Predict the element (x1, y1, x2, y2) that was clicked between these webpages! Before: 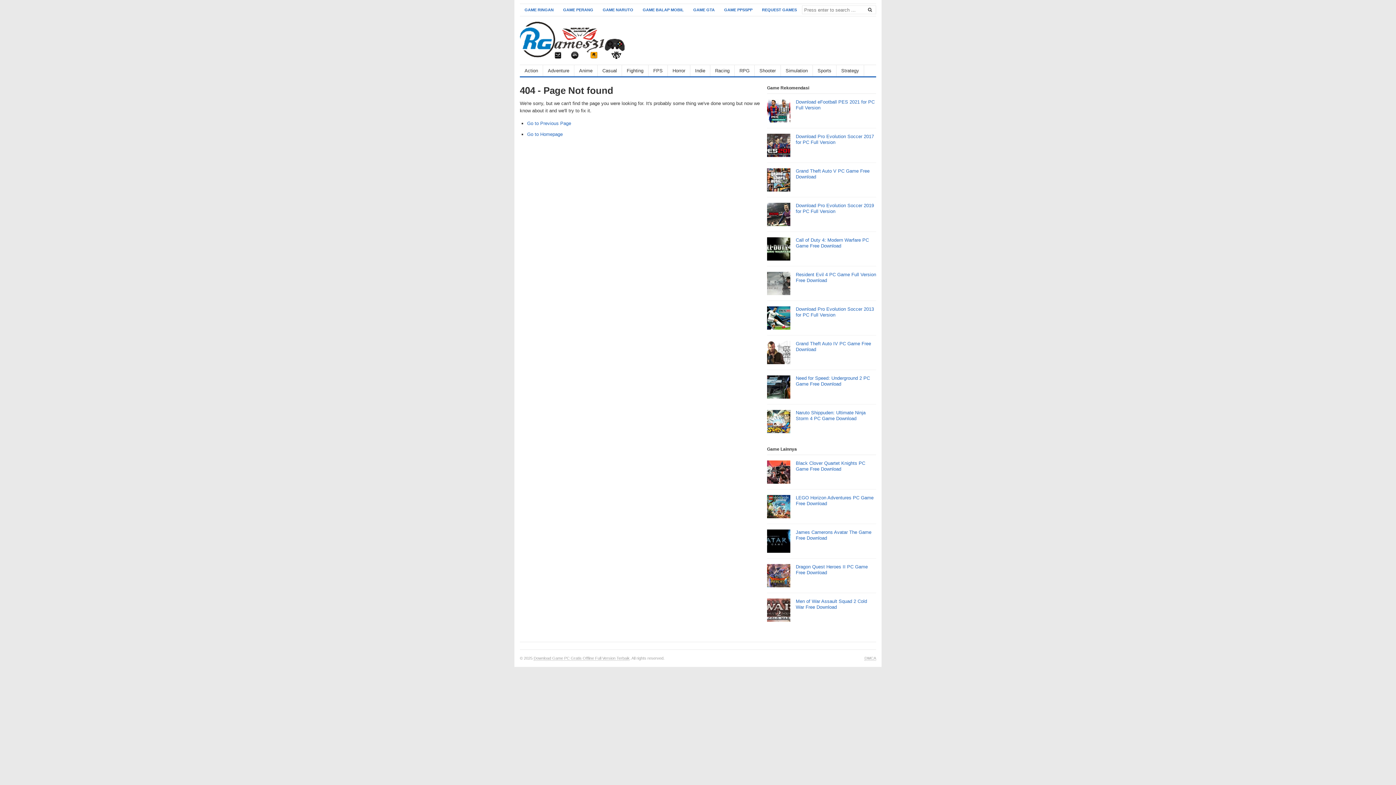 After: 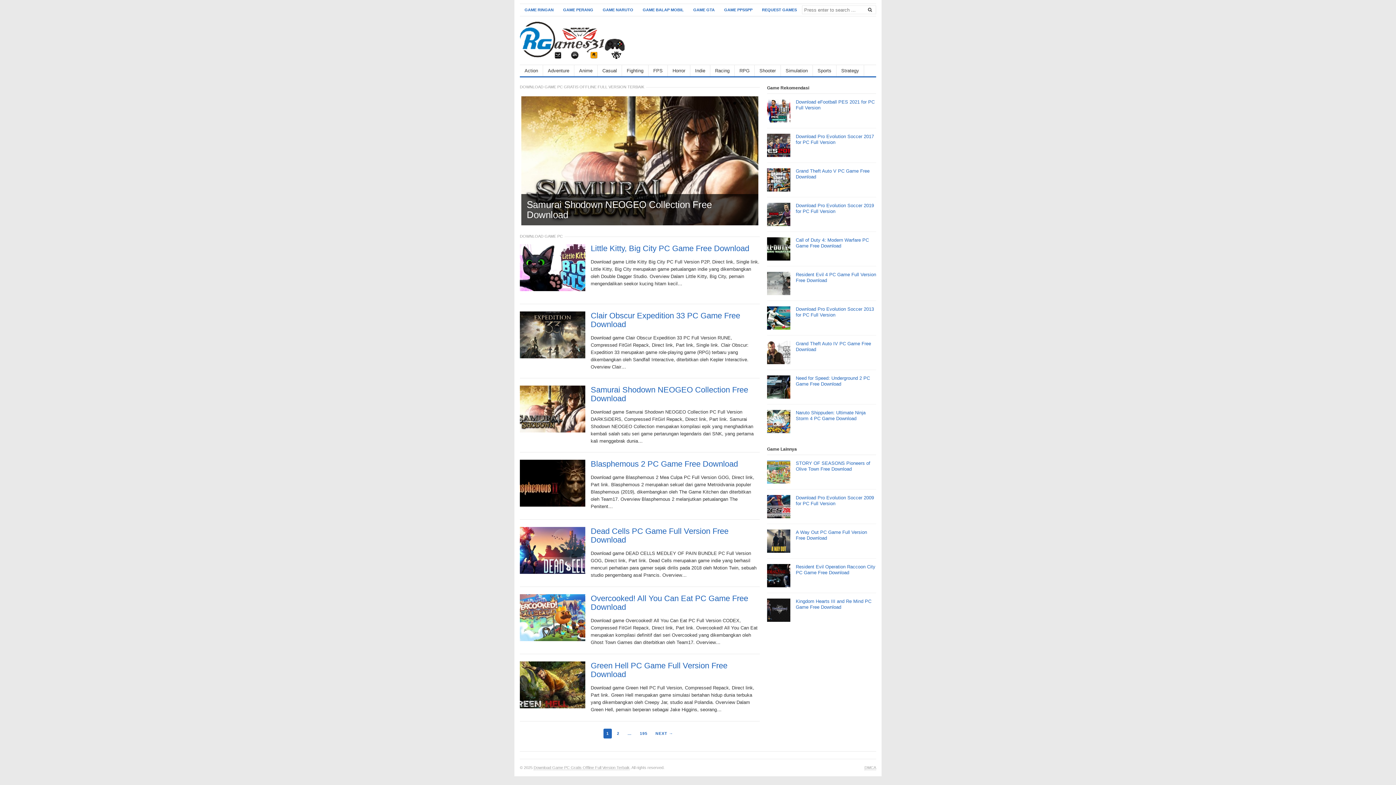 Action: bbox: (533, 656, 629, 661) label: Download Game PC Gratis Offline Full Version Terbaik